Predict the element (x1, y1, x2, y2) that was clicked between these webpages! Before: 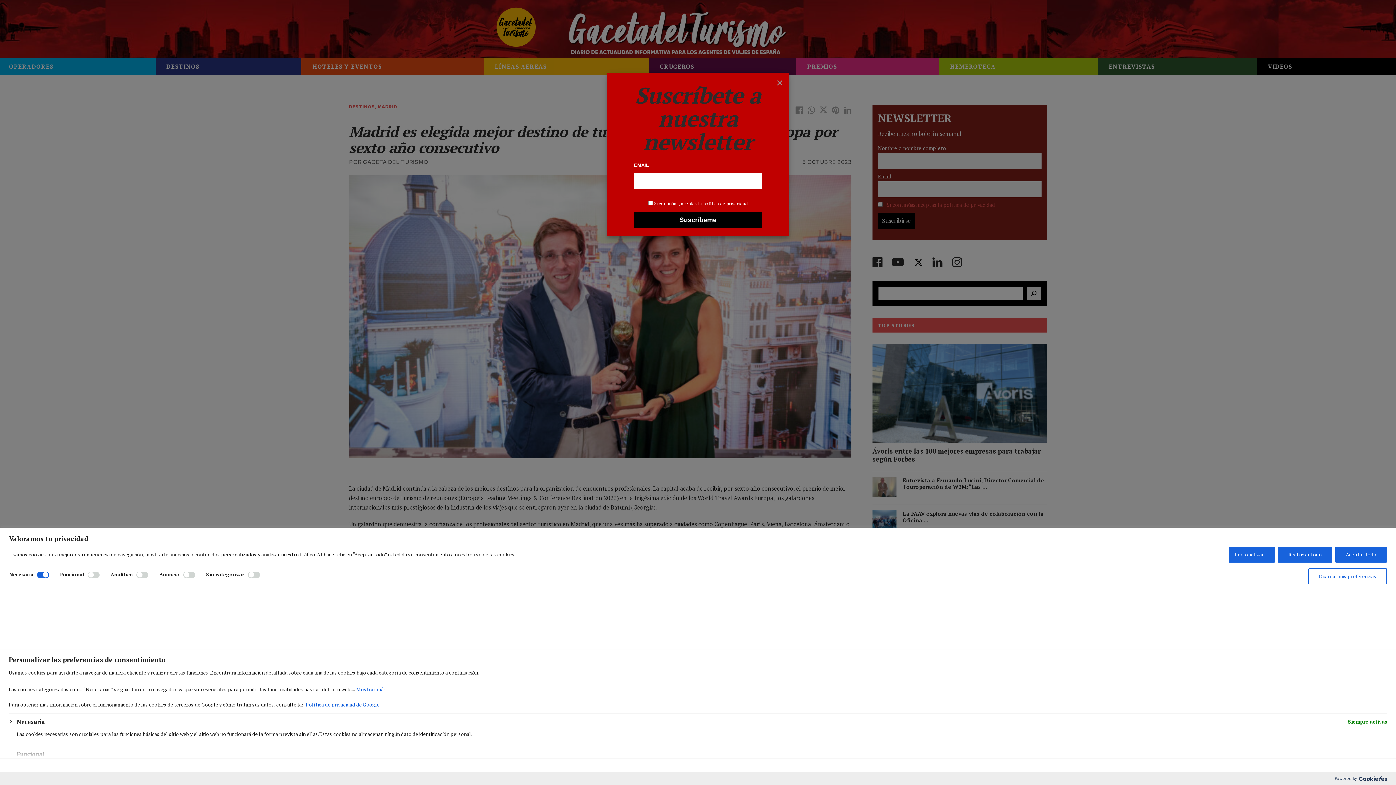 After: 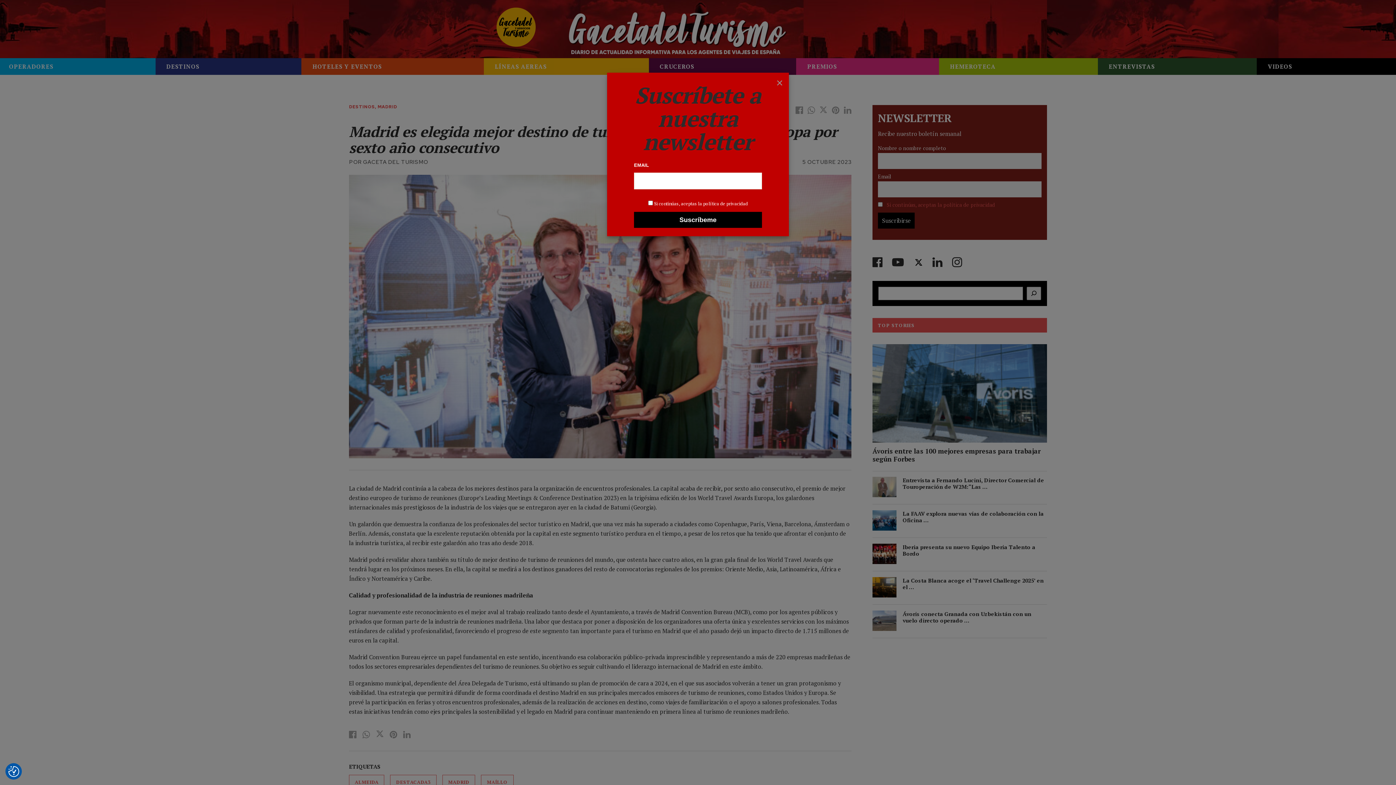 Action: bbox: (1335, 546, 1387, 562) label: Aceptar todo